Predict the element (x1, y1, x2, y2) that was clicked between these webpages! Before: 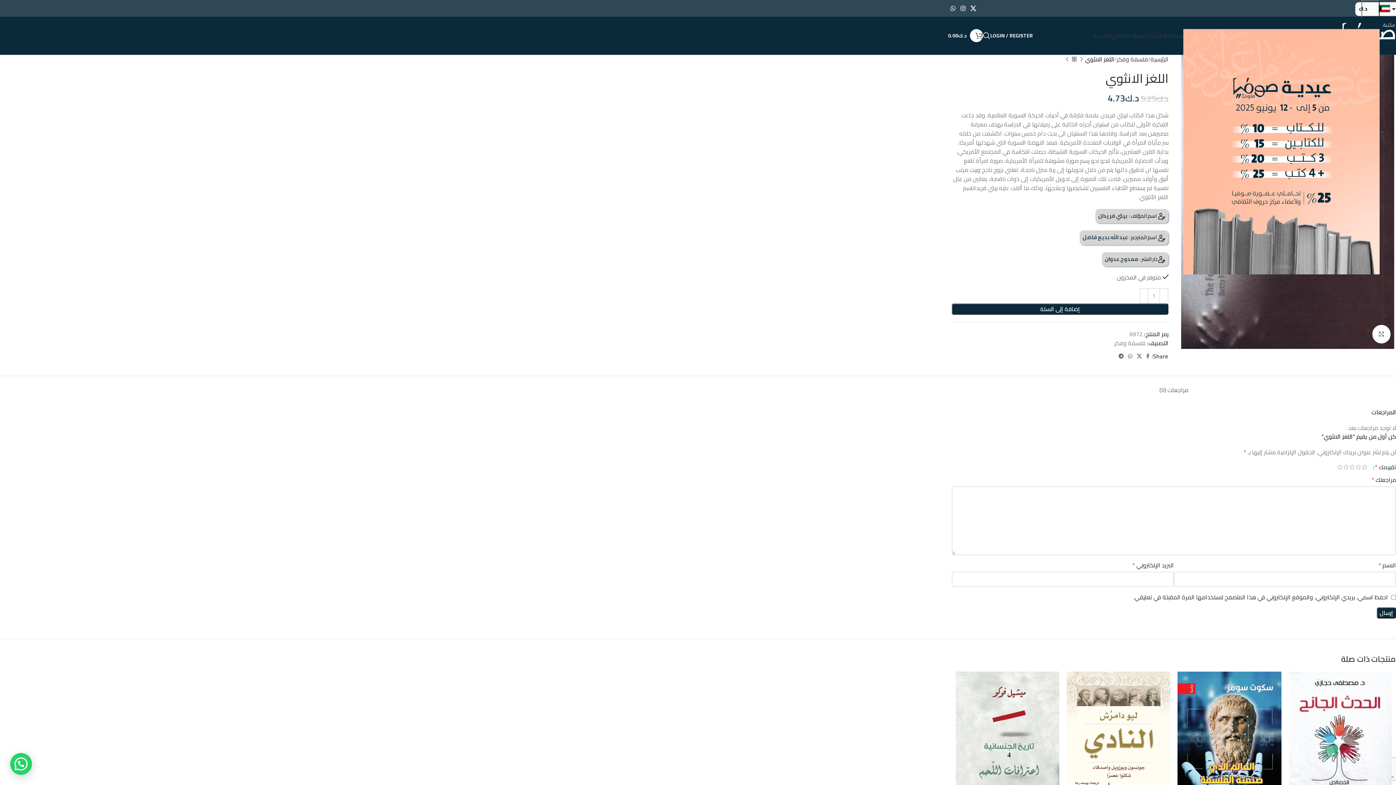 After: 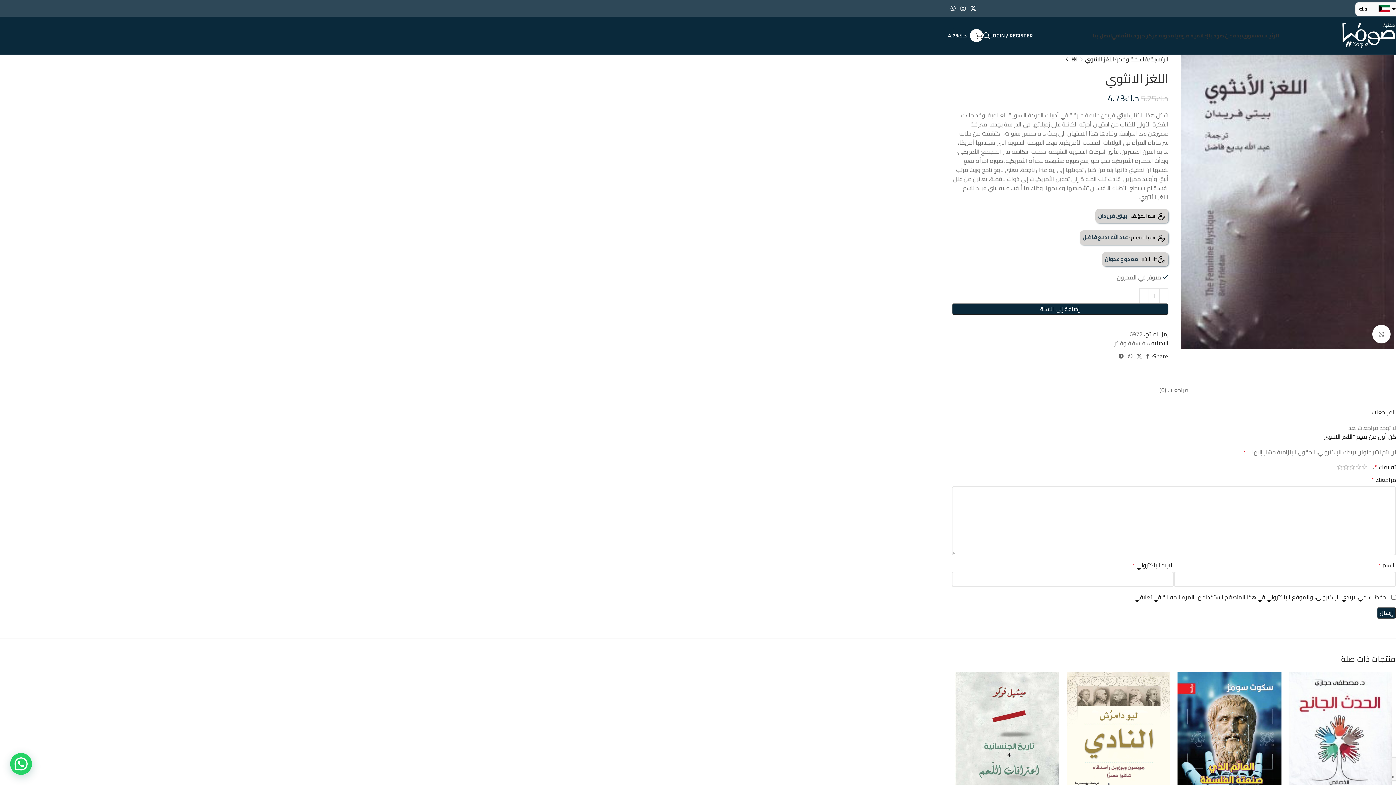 Action: bbox: (952, 303, 1168, 314) label: إضافة إلى السلة